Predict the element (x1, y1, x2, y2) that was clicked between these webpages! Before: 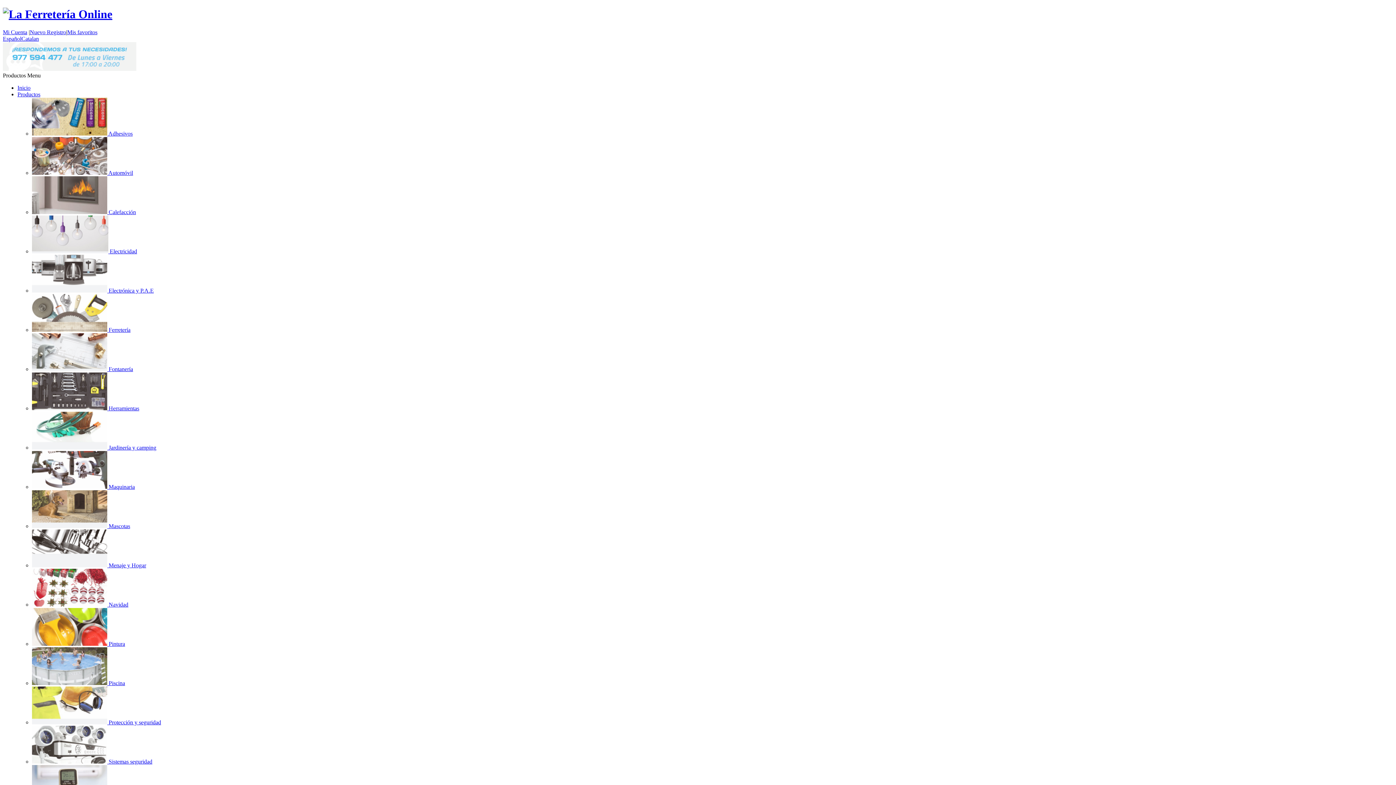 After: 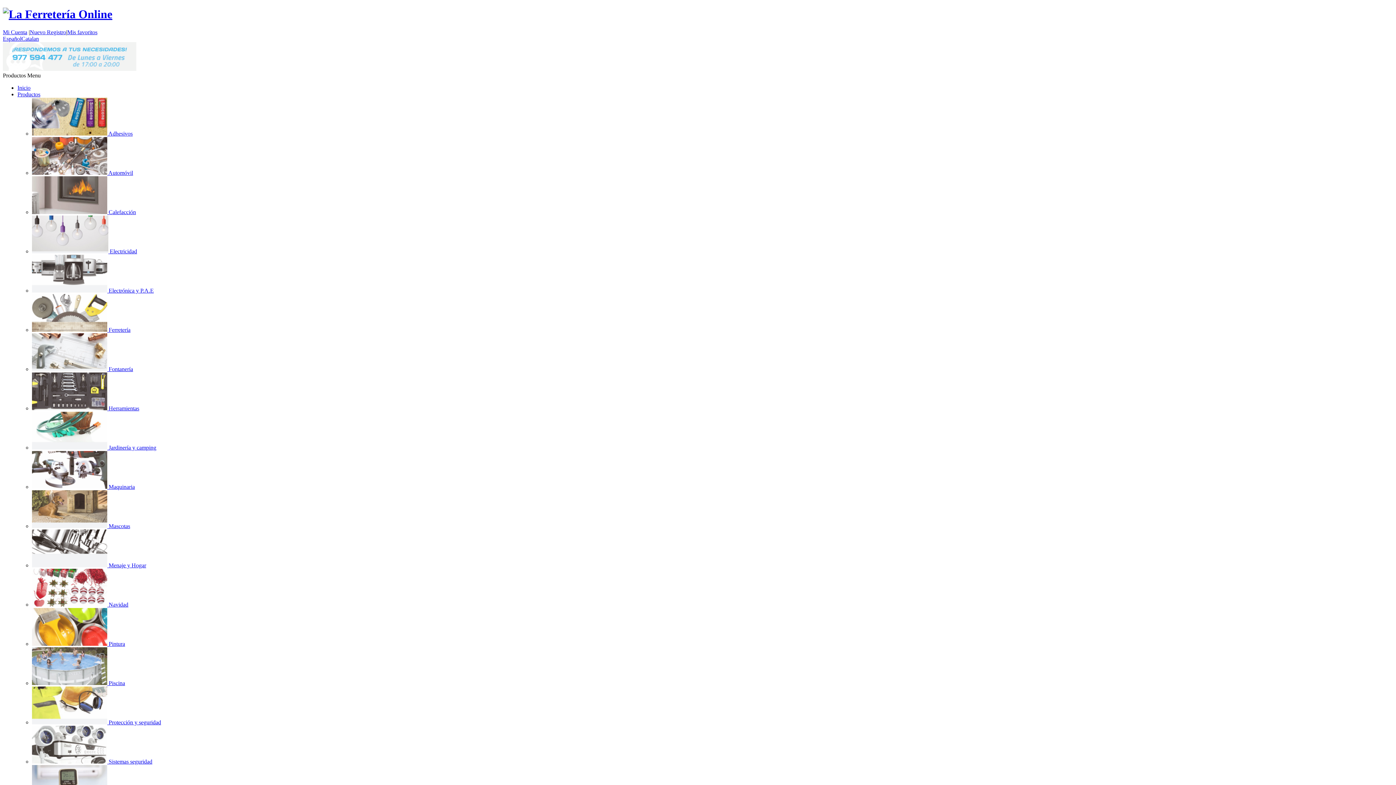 Action: label:  Sistemas seguridad bbox: (32, 758, 152, 765)